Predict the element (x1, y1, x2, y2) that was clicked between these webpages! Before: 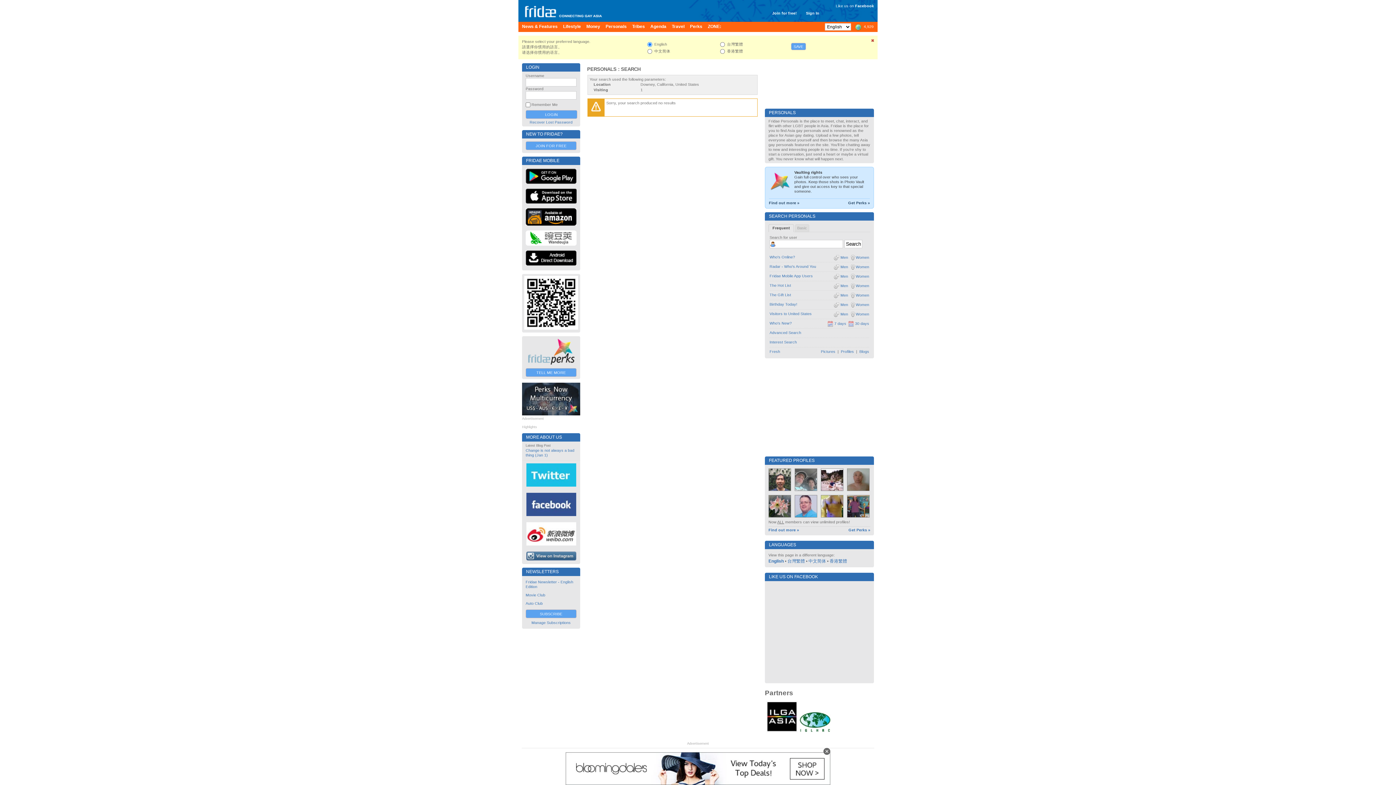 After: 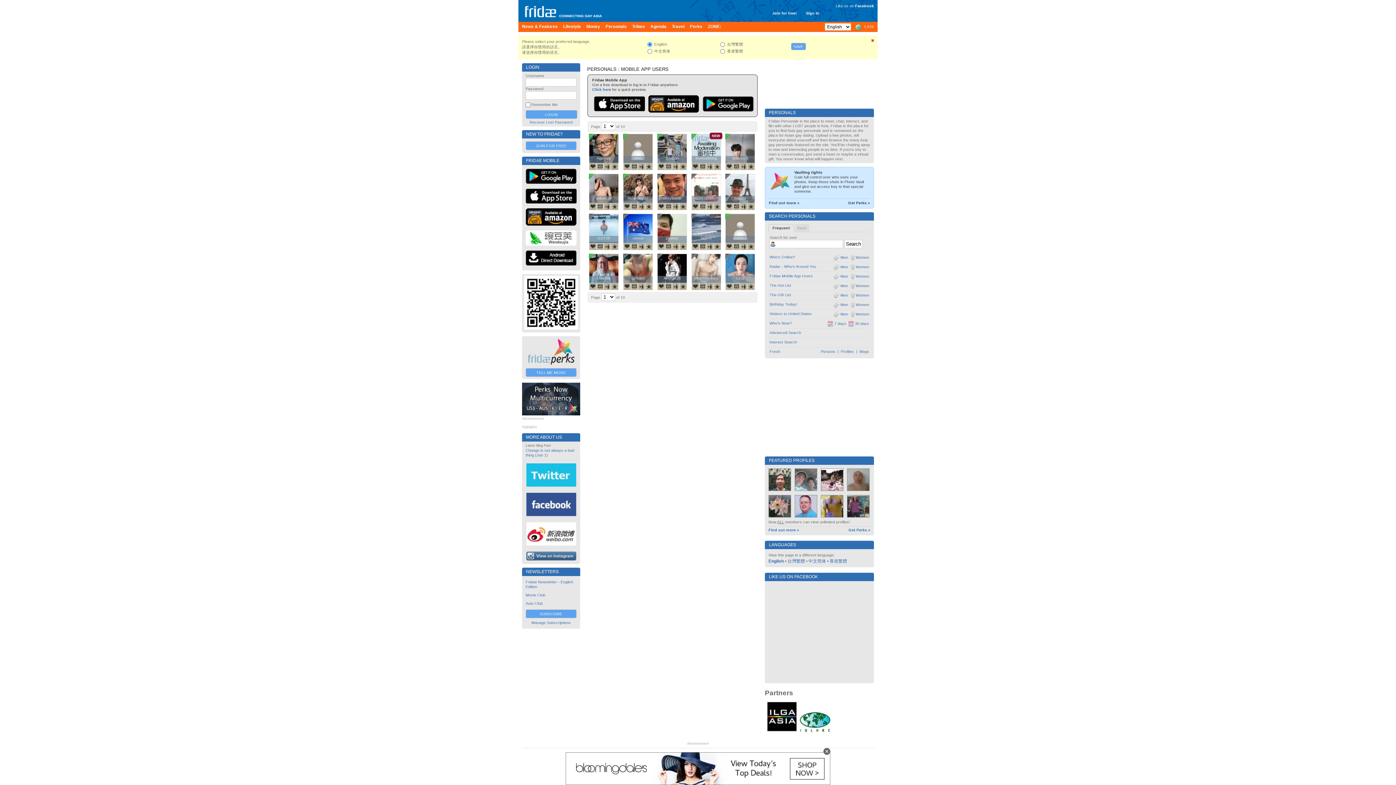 Action: bbox: (769, 273, 813, 278) label: Fridae Mobile App Users